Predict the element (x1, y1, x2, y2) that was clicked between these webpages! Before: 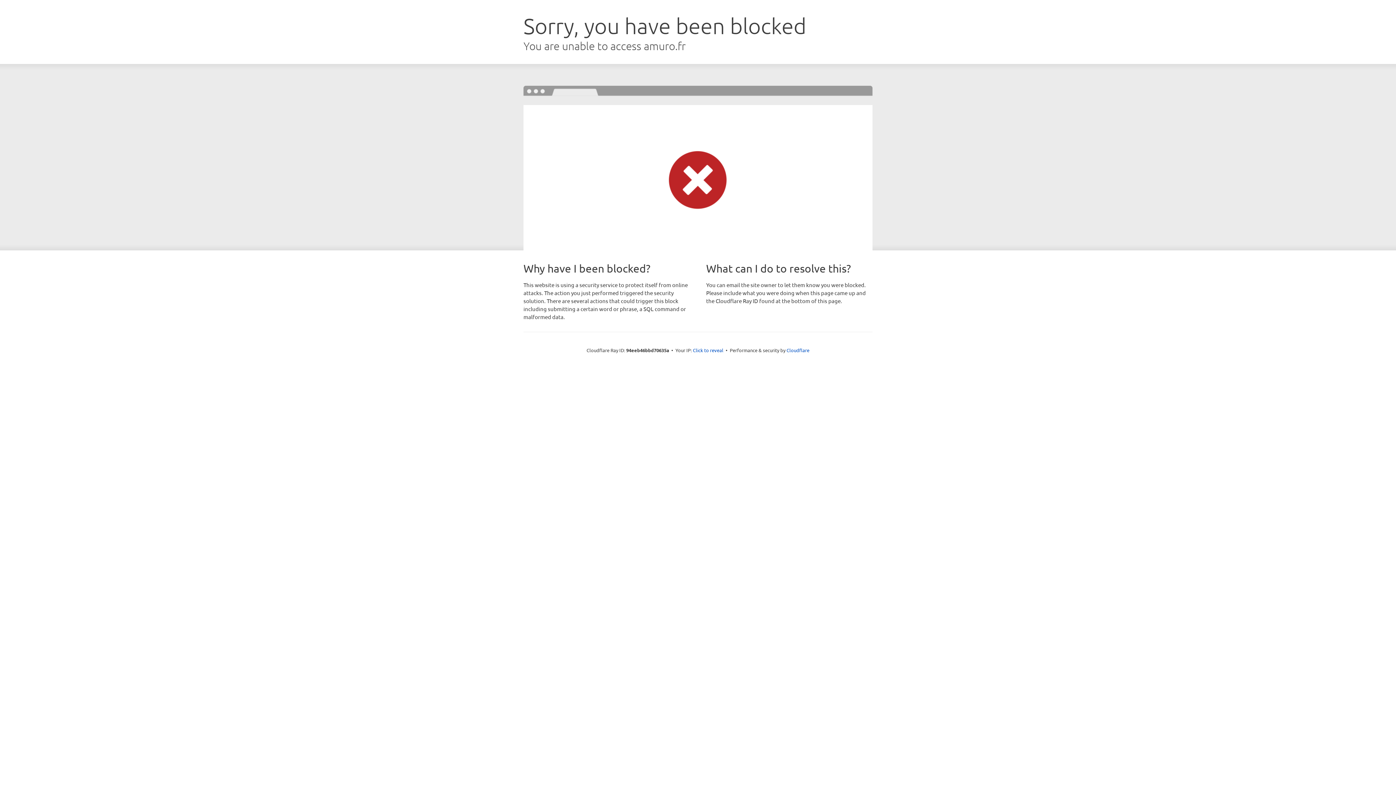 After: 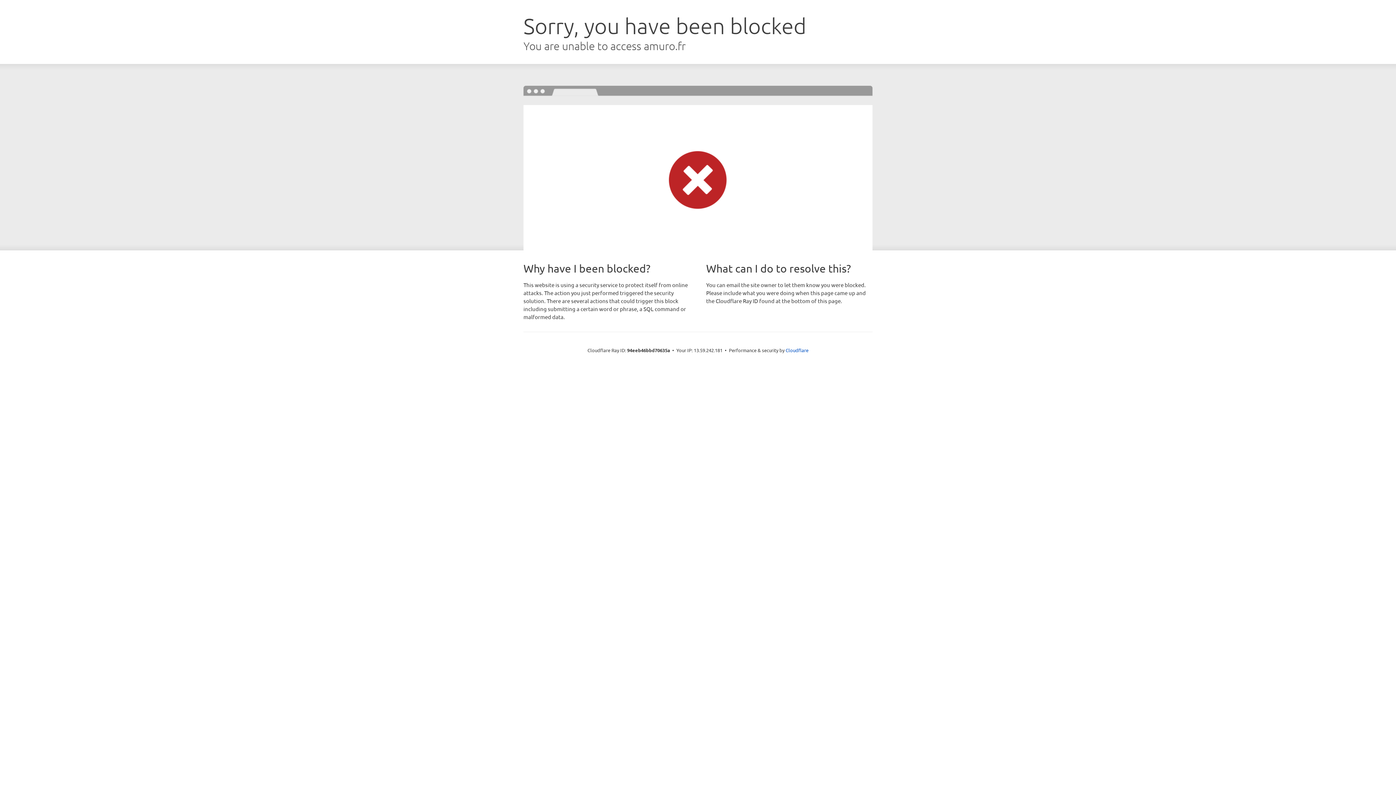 Action: label: Click to reveal bbox: (693, 346, 723, 353)